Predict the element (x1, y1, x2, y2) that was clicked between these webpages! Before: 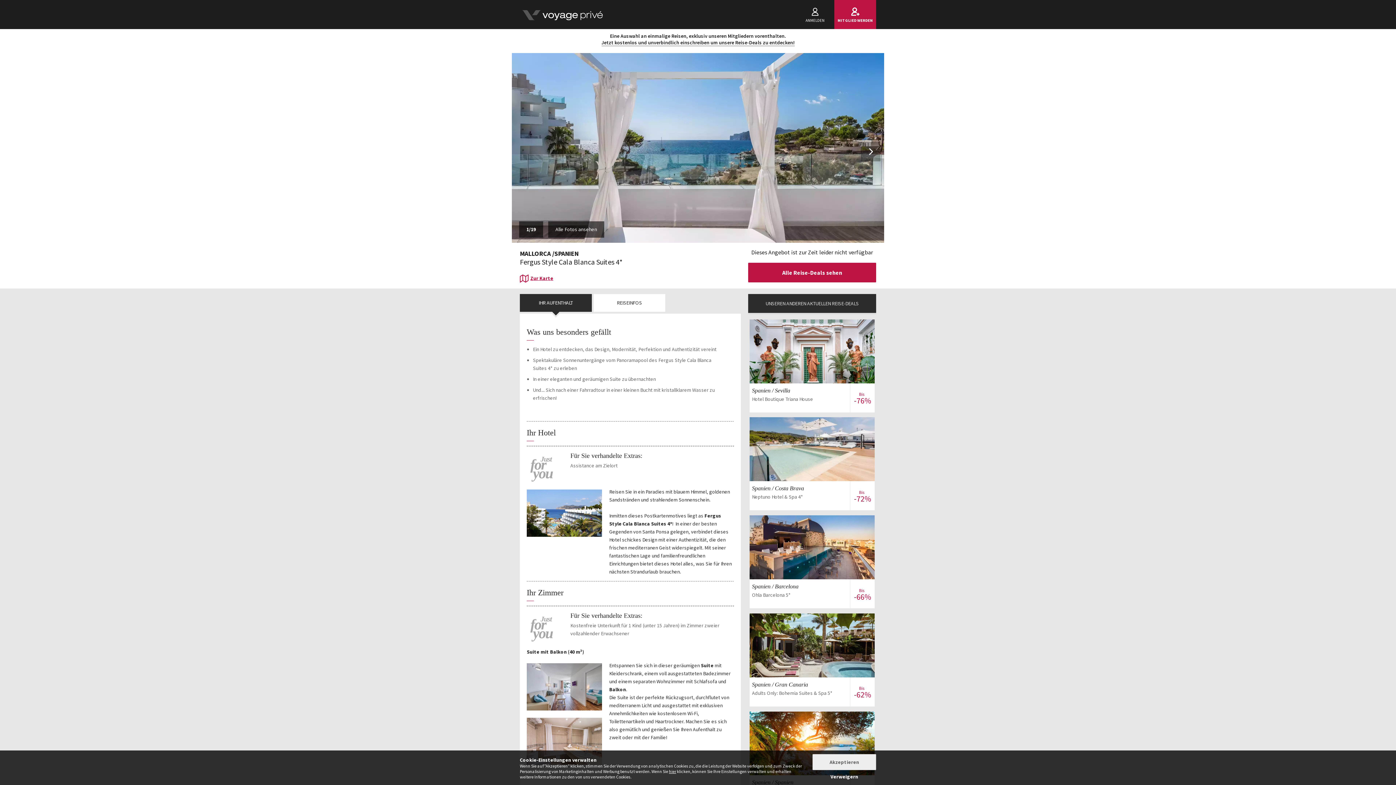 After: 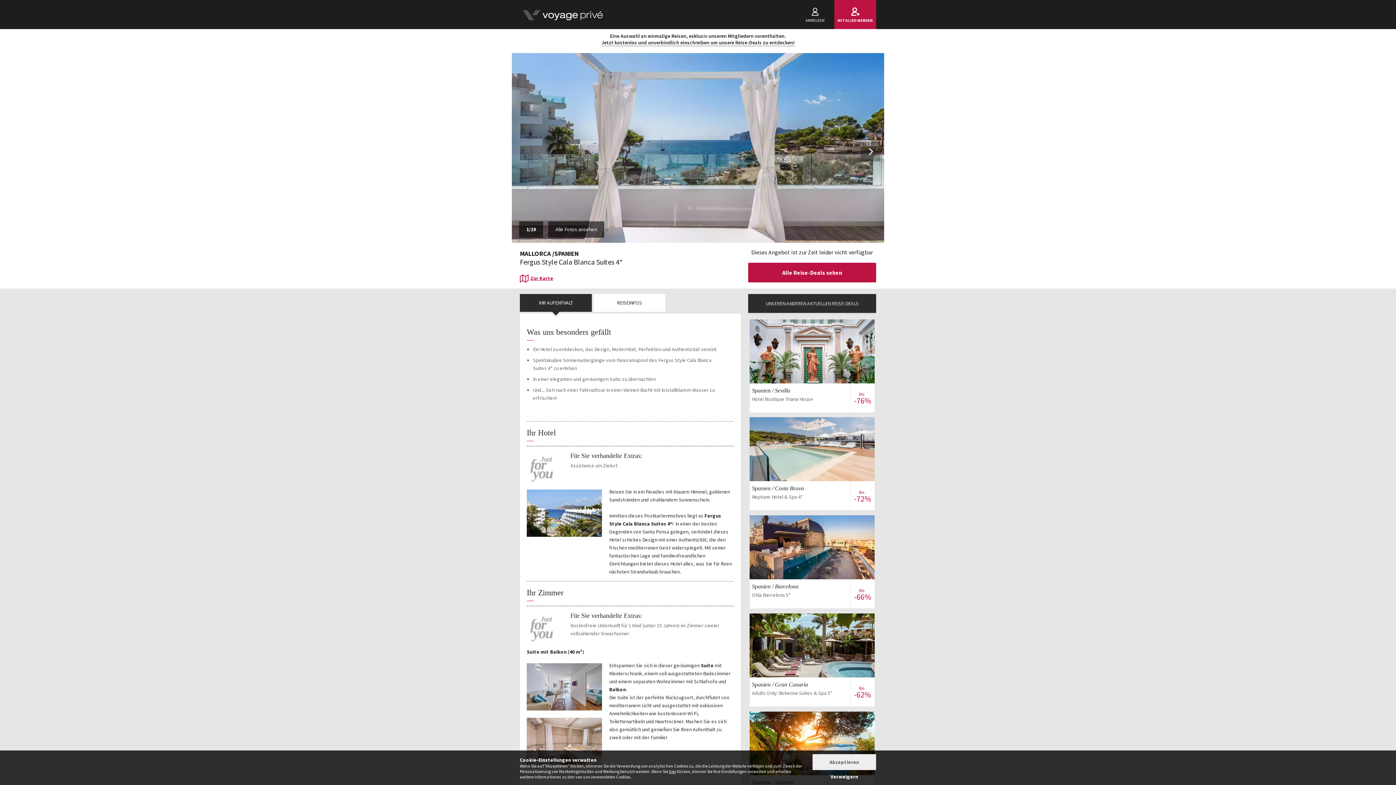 Action: bbox: (520, 294, 591, 311) label: IHR AUFENTHALT